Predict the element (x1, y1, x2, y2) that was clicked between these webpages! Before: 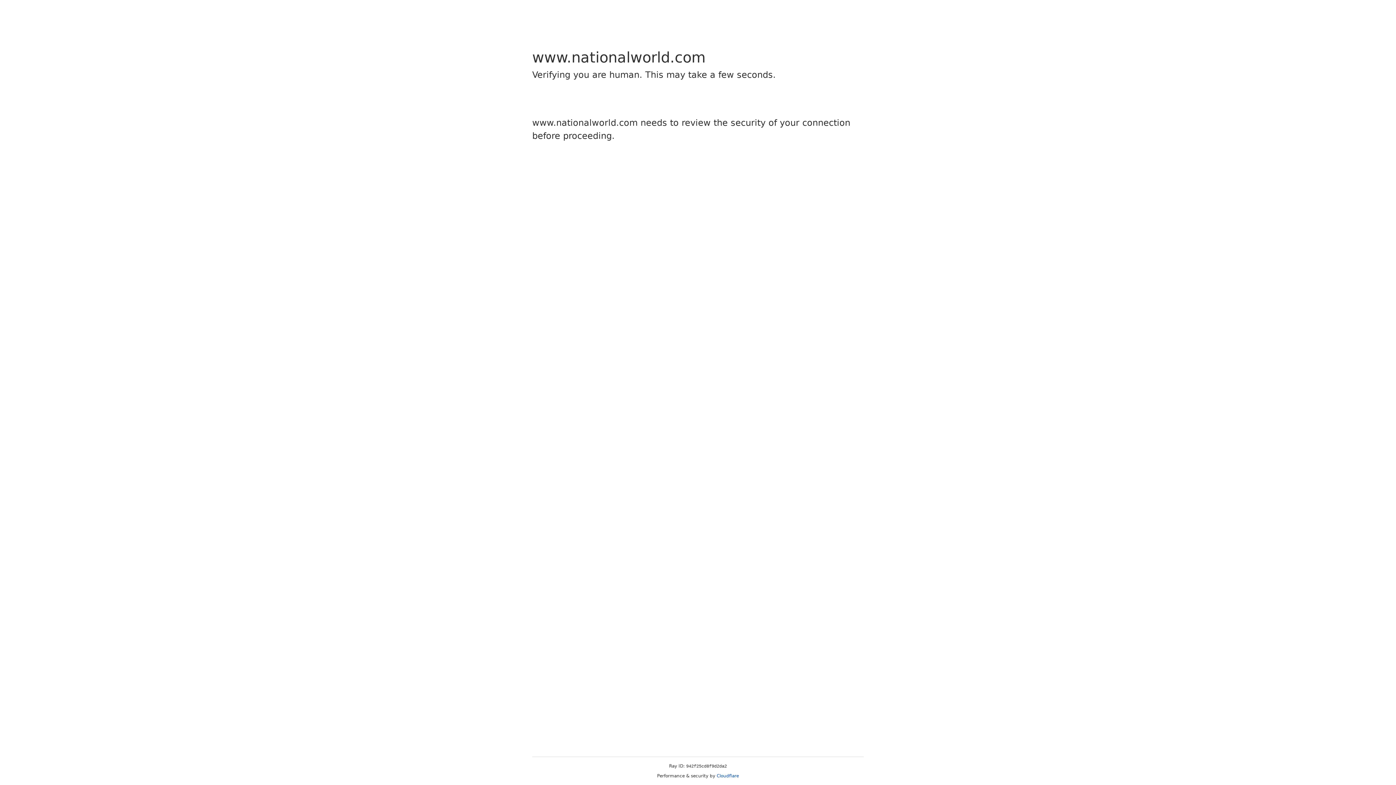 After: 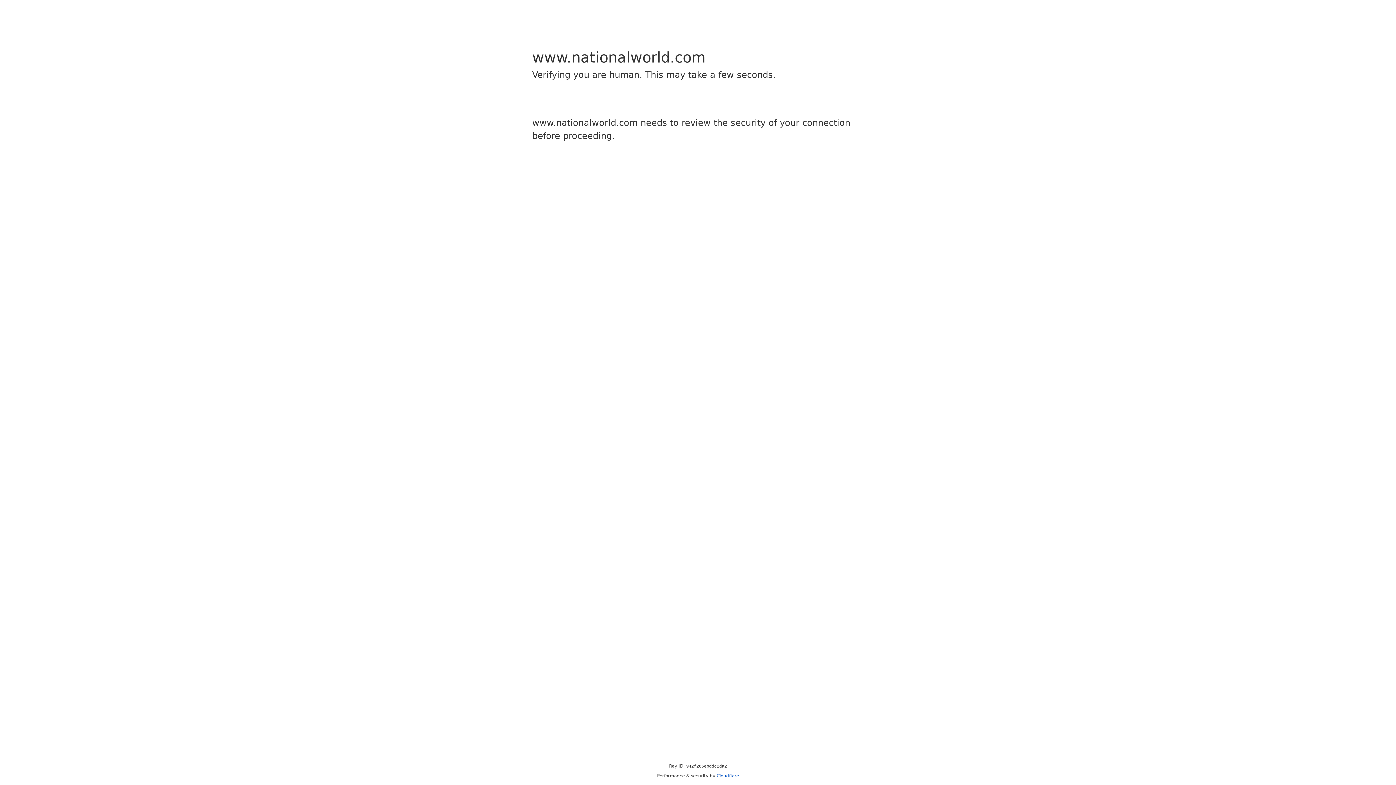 Action: label: Cloudflare bbox: (716, 773, 739, 778)